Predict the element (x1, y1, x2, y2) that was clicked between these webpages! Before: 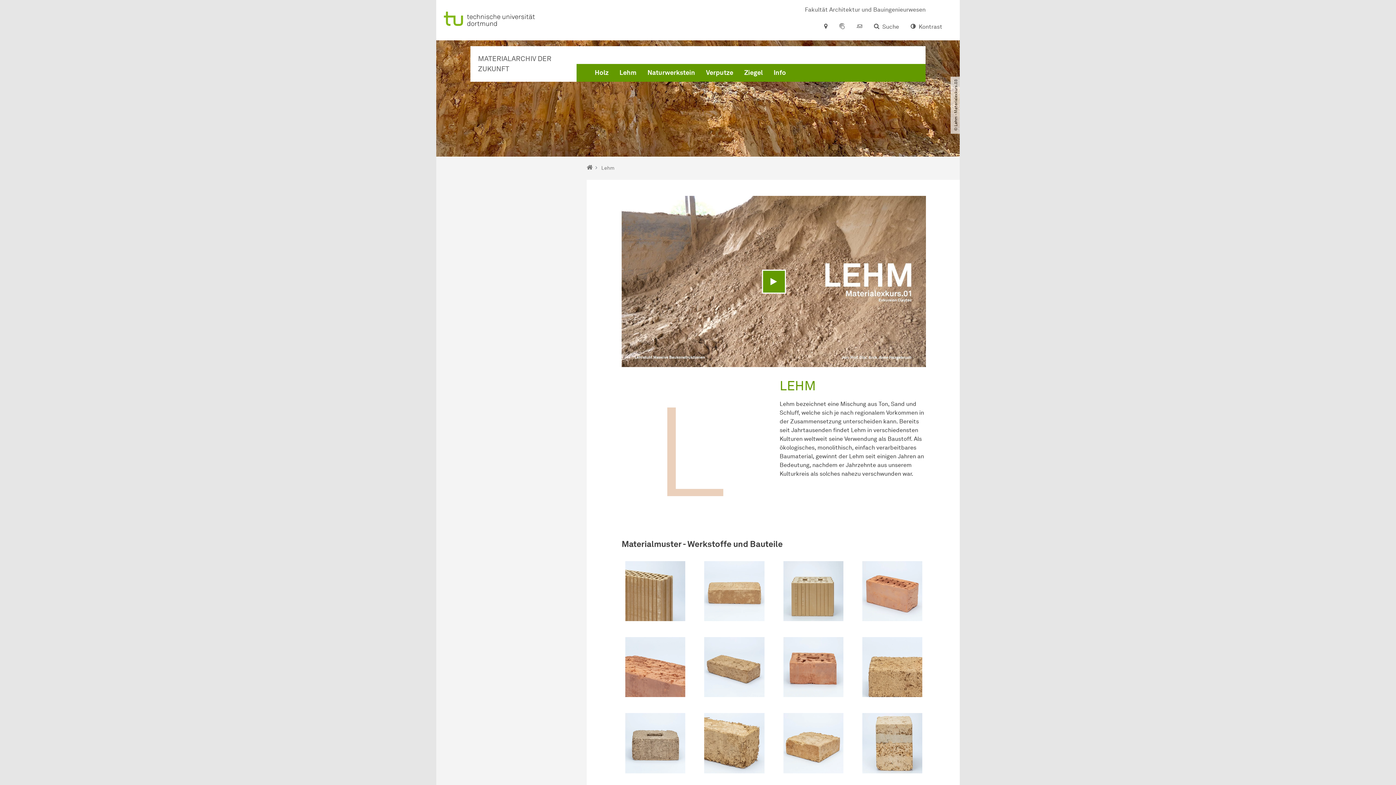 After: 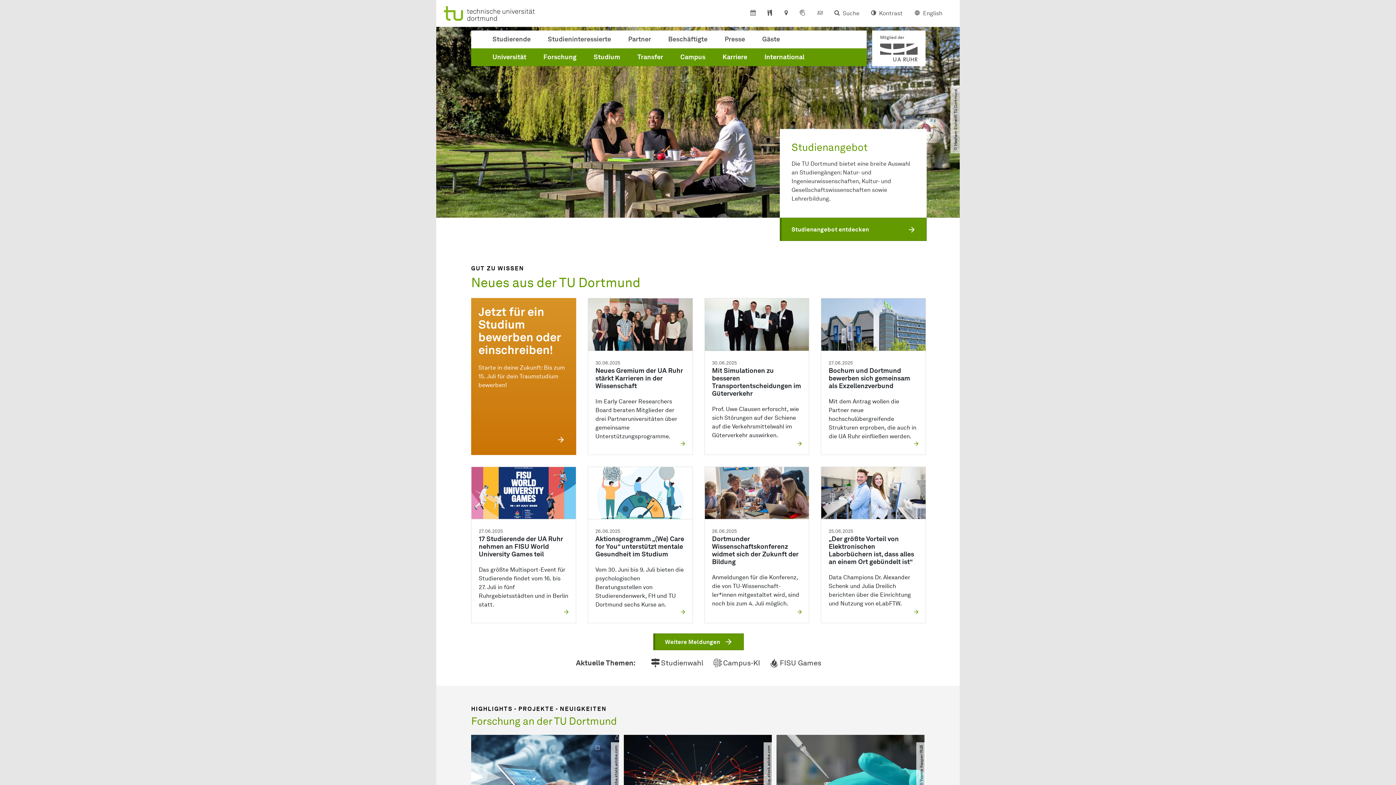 Action: bbox: (444, 11, 534, 27) label: Zur Startseite